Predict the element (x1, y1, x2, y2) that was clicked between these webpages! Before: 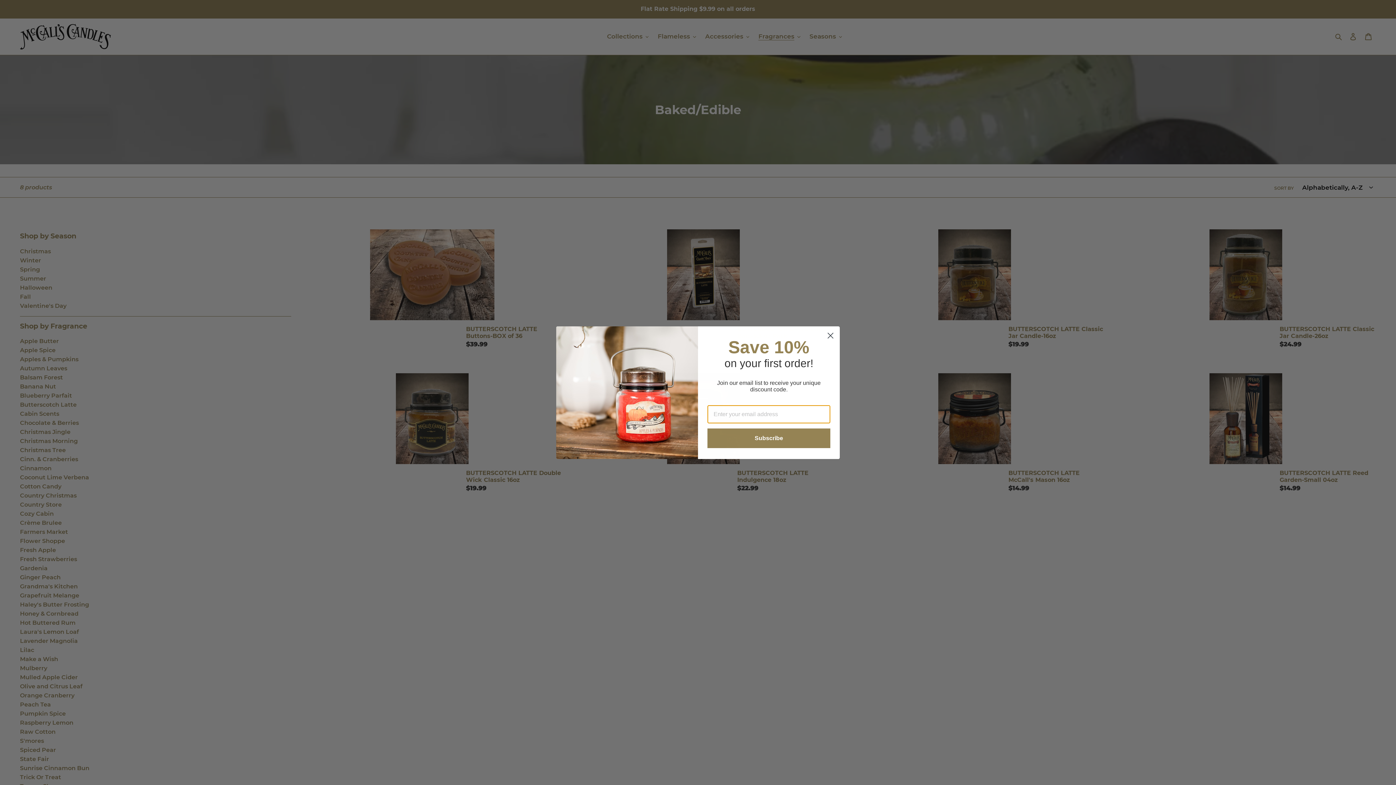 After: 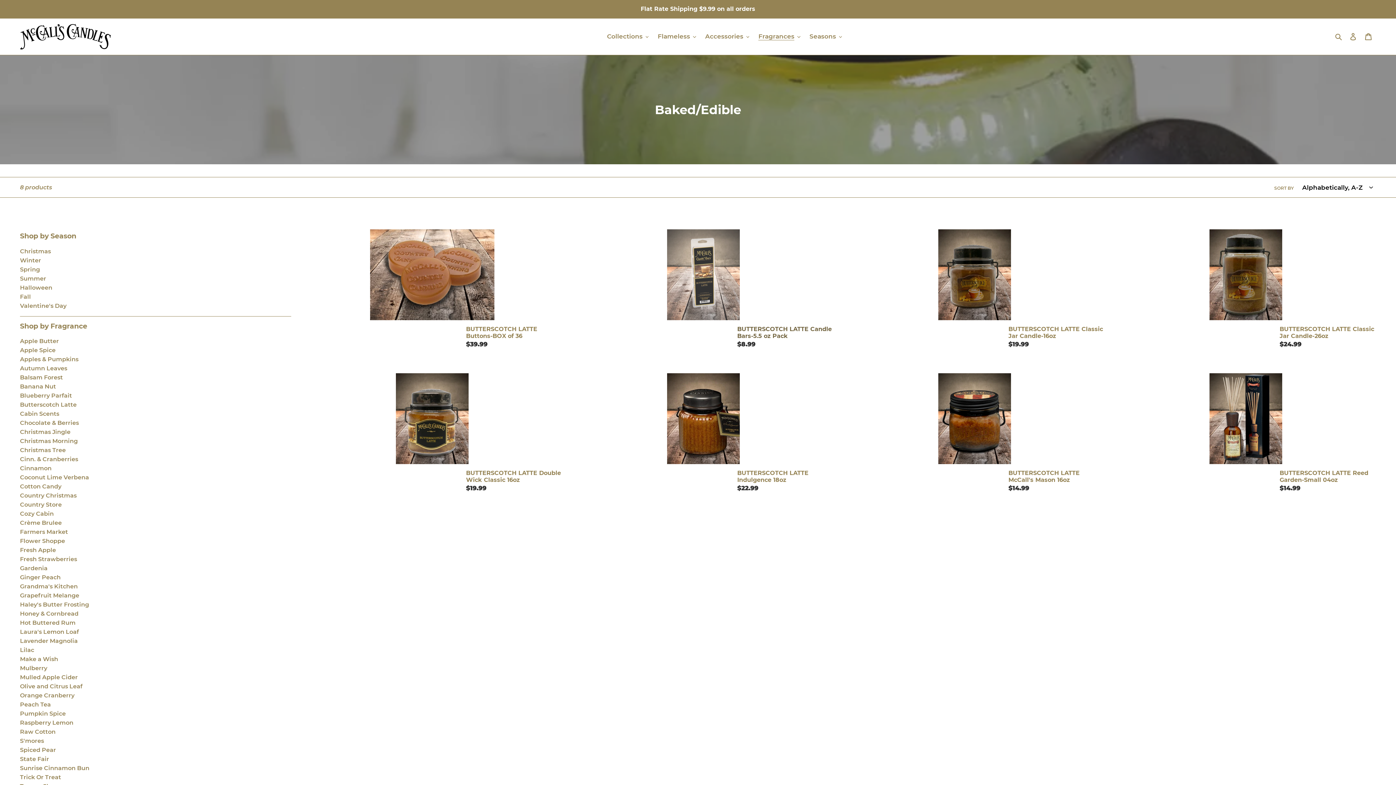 Action: bbox: (824, 329, 837, 342) label: Close dialog